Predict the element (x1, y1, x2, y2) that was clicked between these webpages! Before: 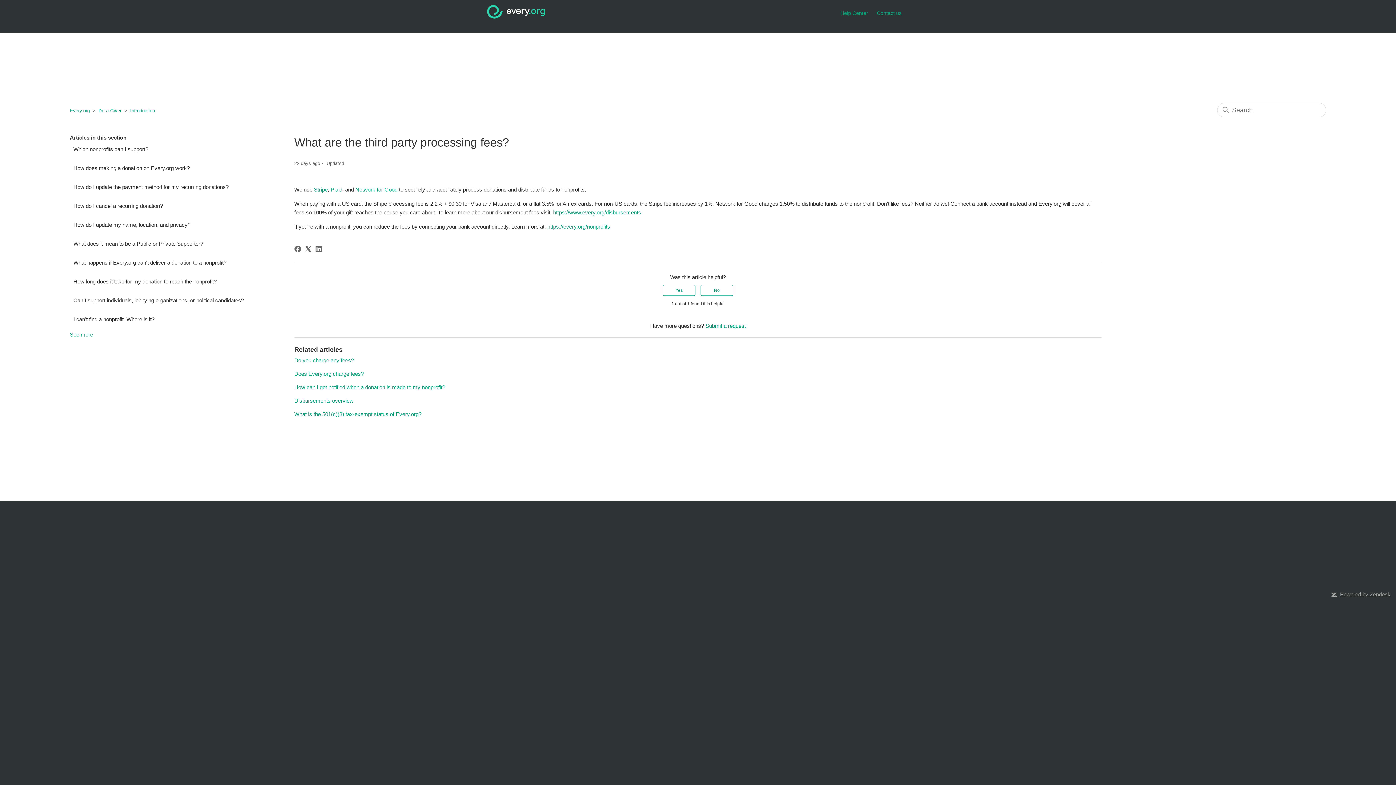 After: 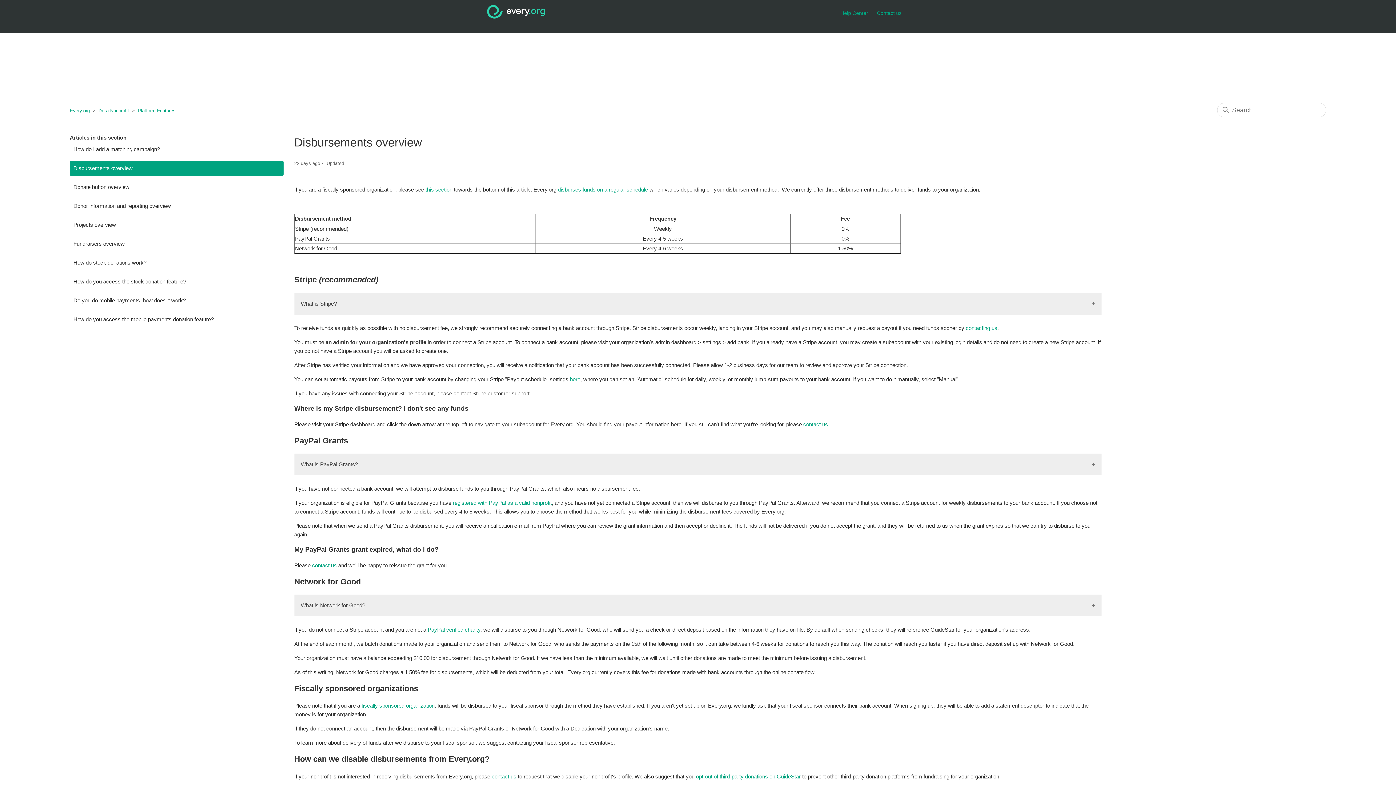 Action: label: Disbursements overview bbox: (294, 397, 353, 404)